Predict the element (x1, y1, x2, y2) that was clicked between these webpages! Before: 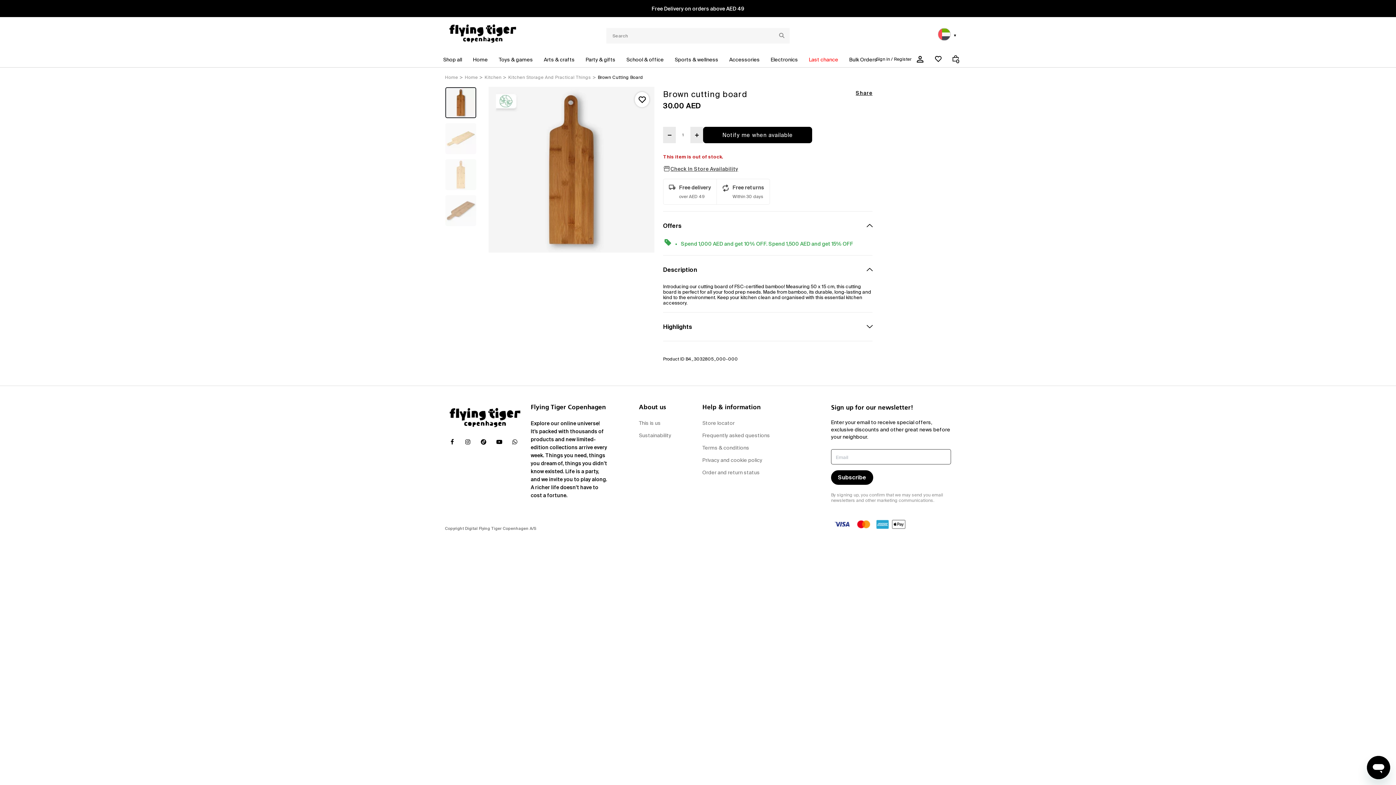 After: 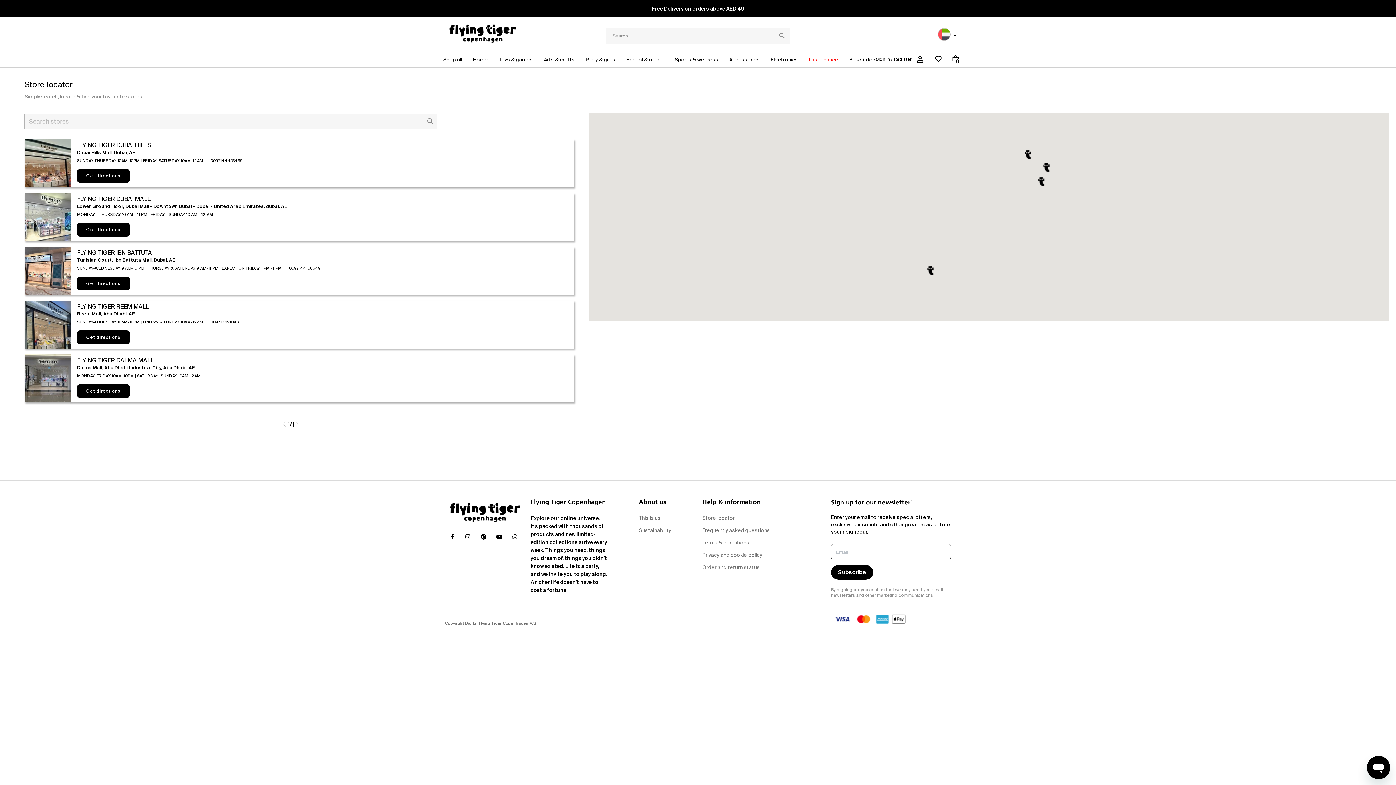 Action: bbox: (702, 420, 734, 426) label: Store locator